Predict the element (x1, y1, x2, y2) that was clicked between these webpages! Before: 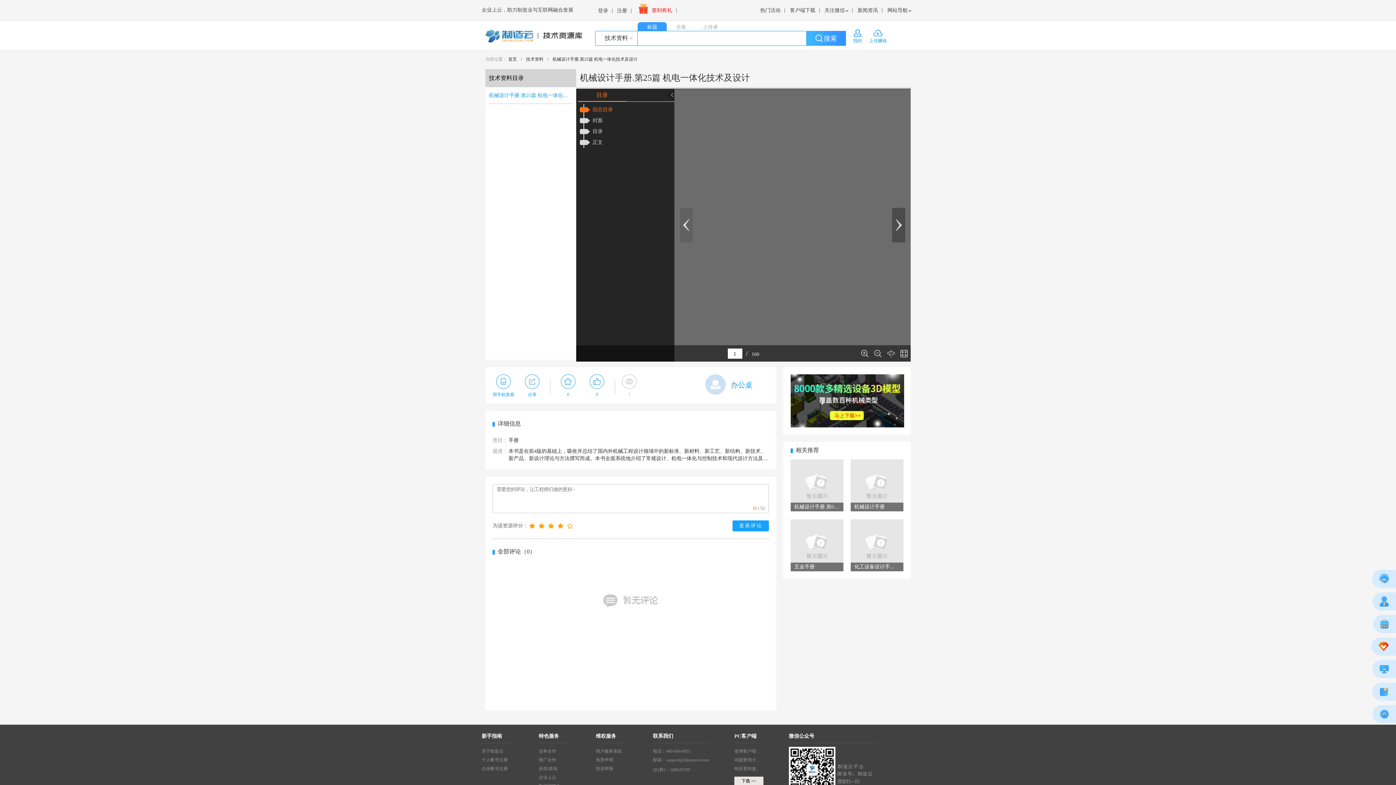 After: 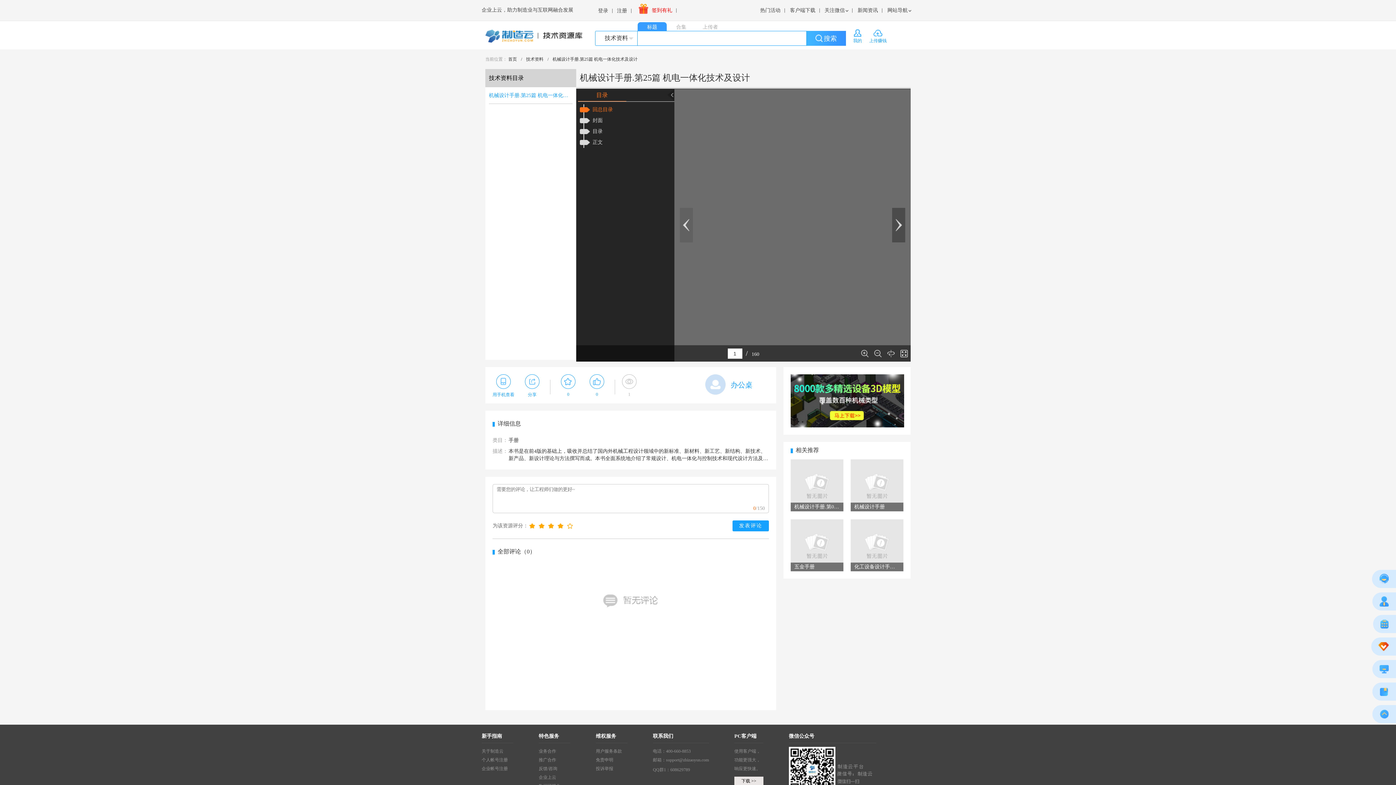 Action: bbox: (850, 518, 903, 571)